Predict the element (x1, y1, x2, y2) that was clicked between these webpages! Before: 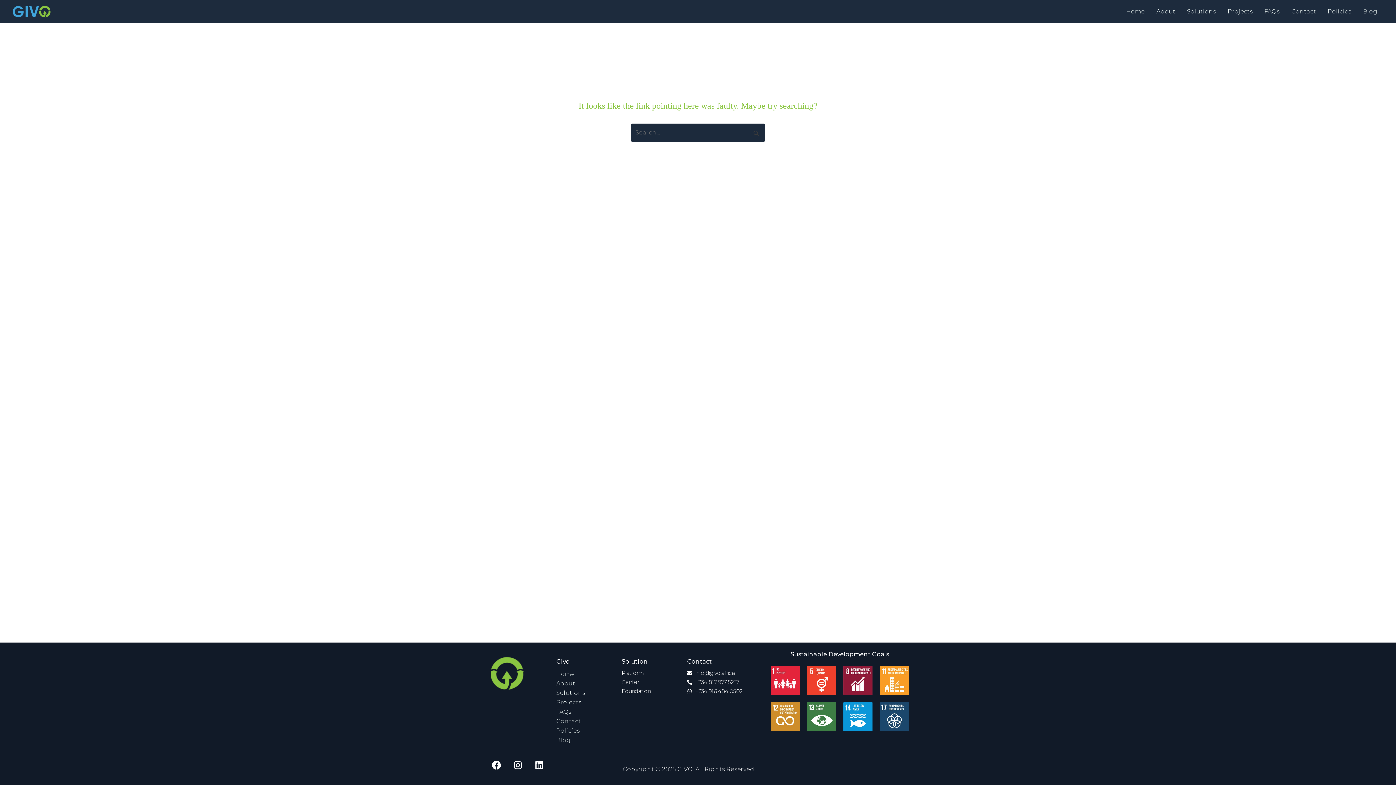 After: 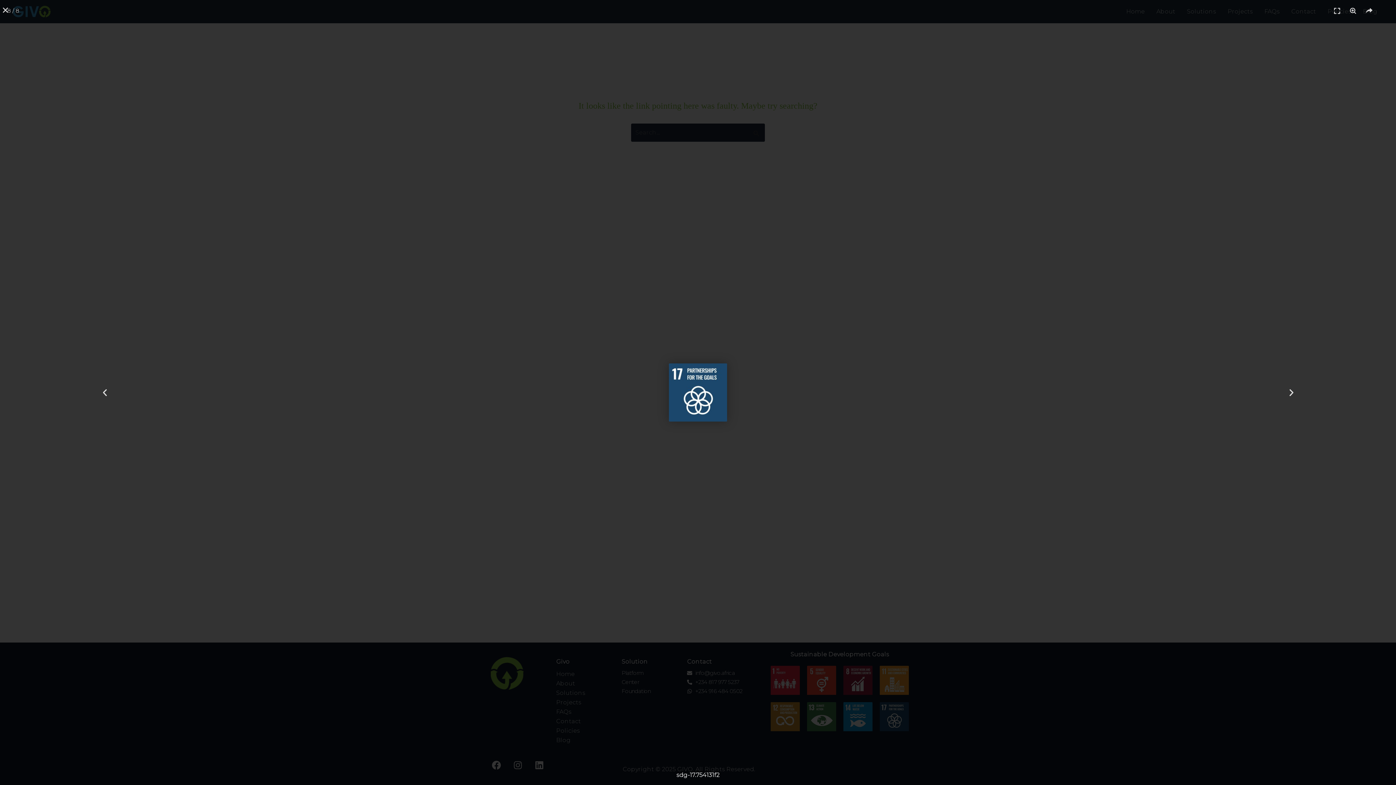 Action: bbox: (880, 702, 909, 731)